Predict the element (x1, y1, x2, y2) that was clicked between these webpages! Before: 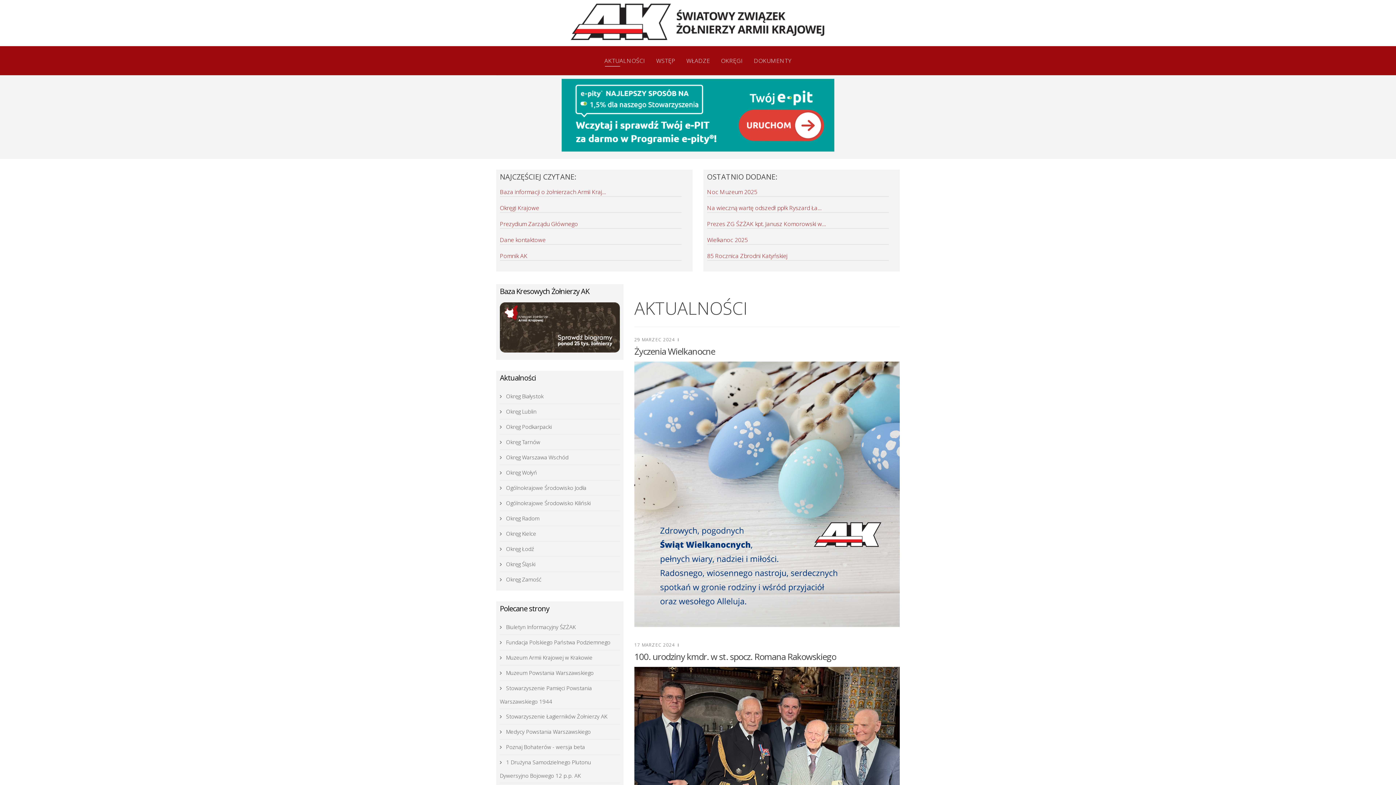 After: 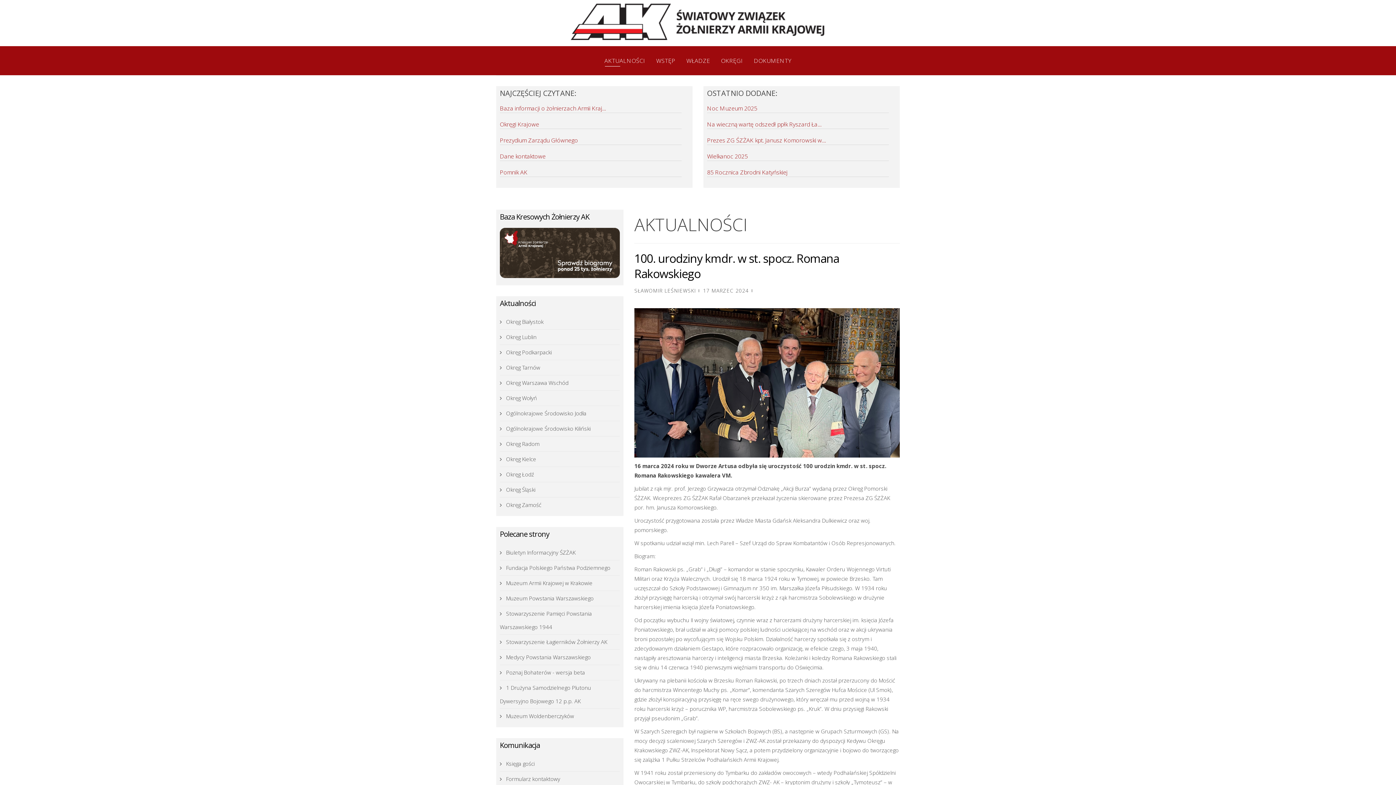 Action: label: 100. urodziny kmdr. w st. spocz. Romana Rakowskiego bbox: (634, 650, 836, 662)